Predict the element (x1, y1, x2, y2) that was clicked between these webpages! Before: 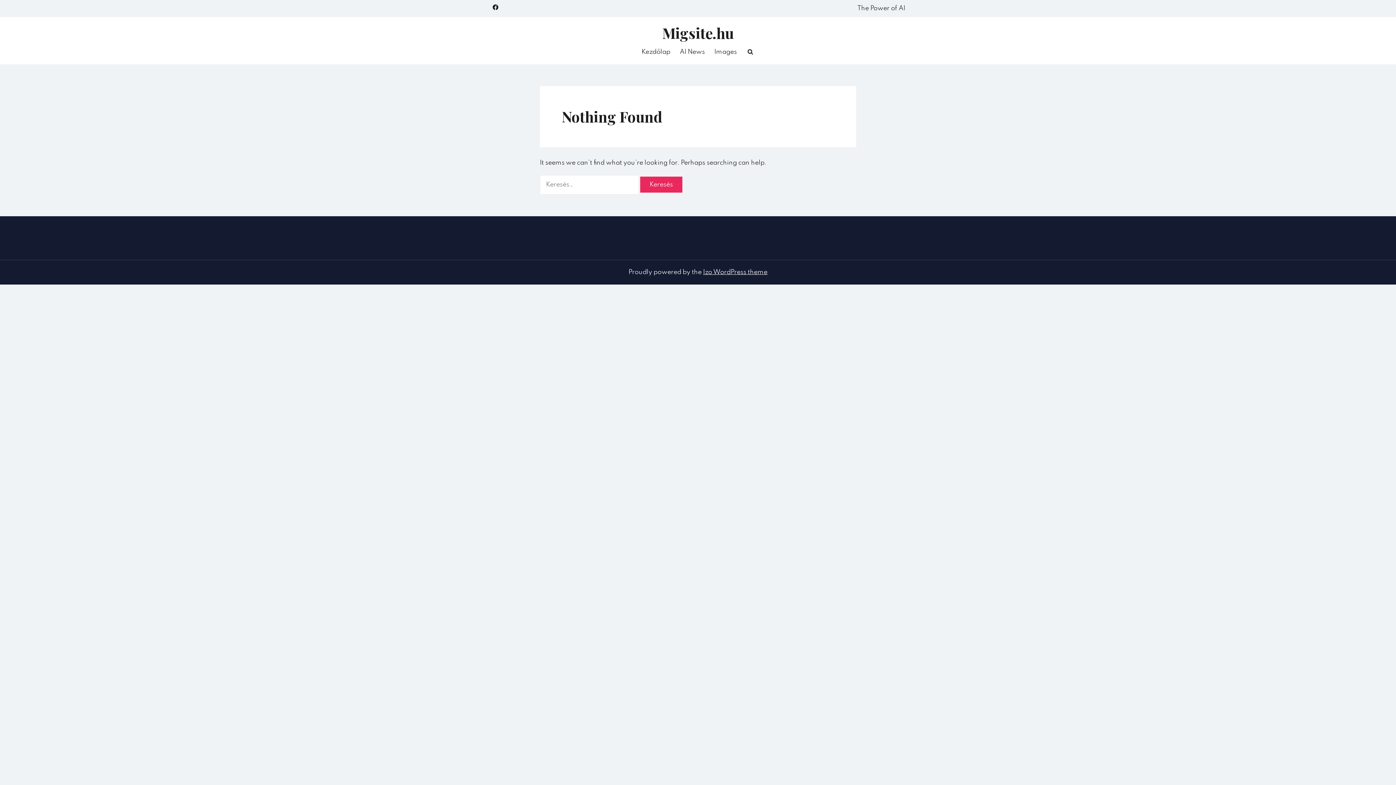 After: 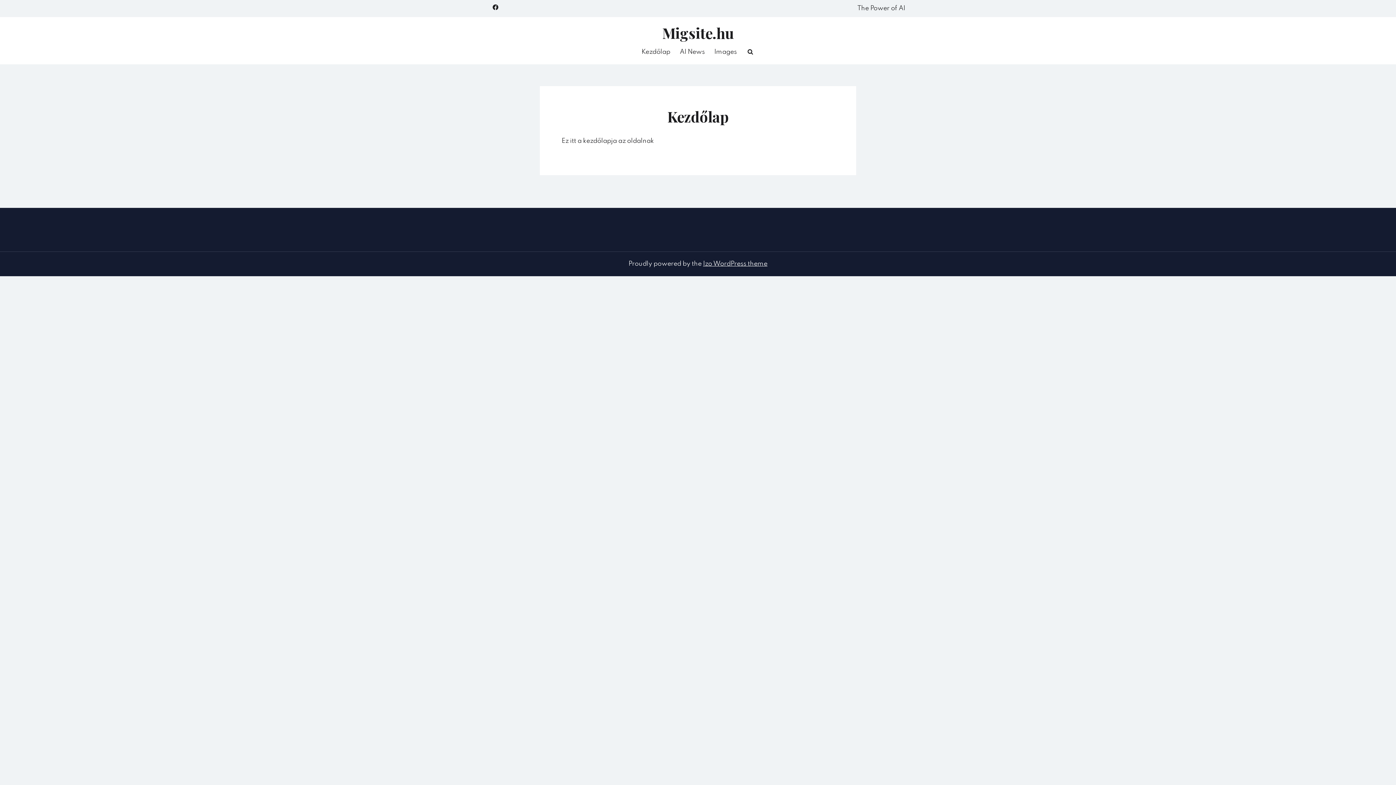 Action: label: Migsite.hu bbox: (662, 23, 734, 42)